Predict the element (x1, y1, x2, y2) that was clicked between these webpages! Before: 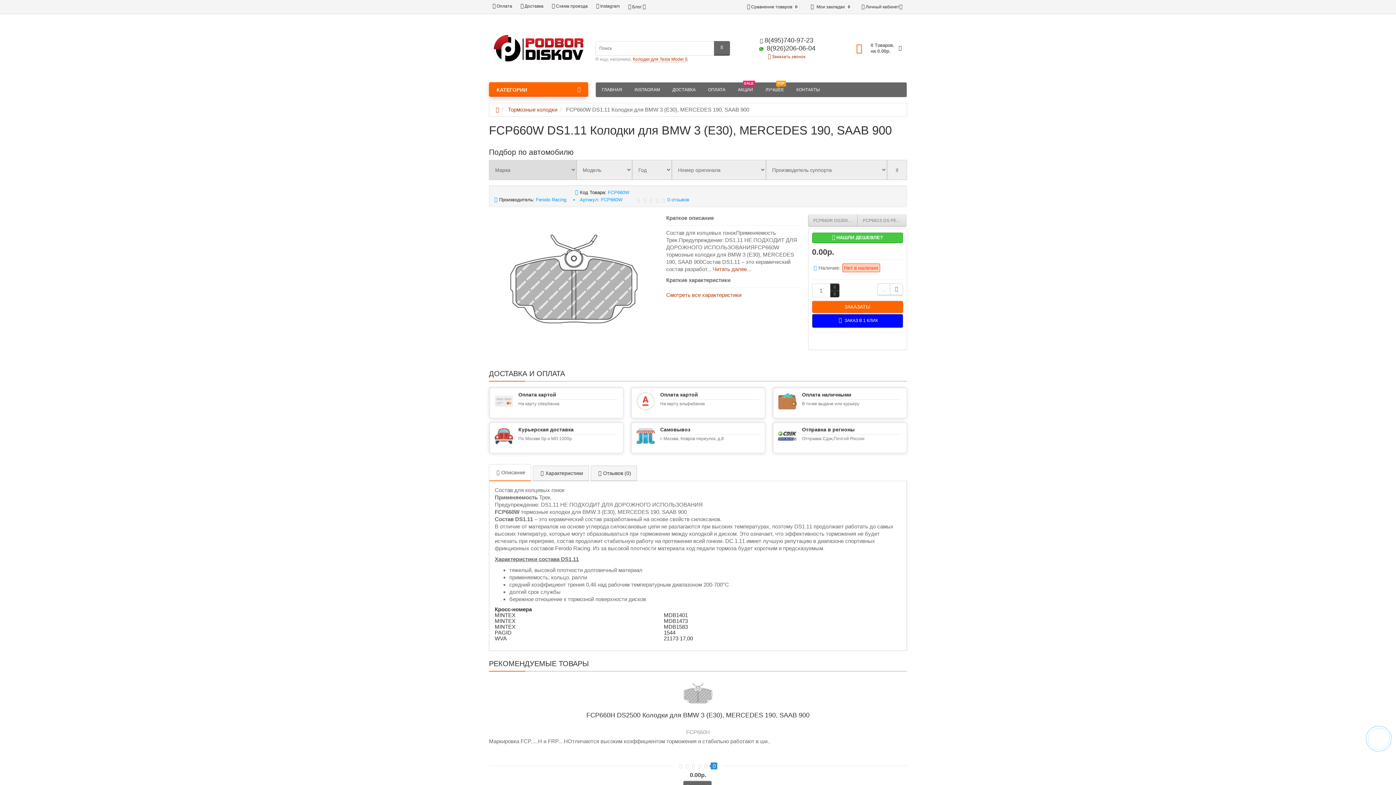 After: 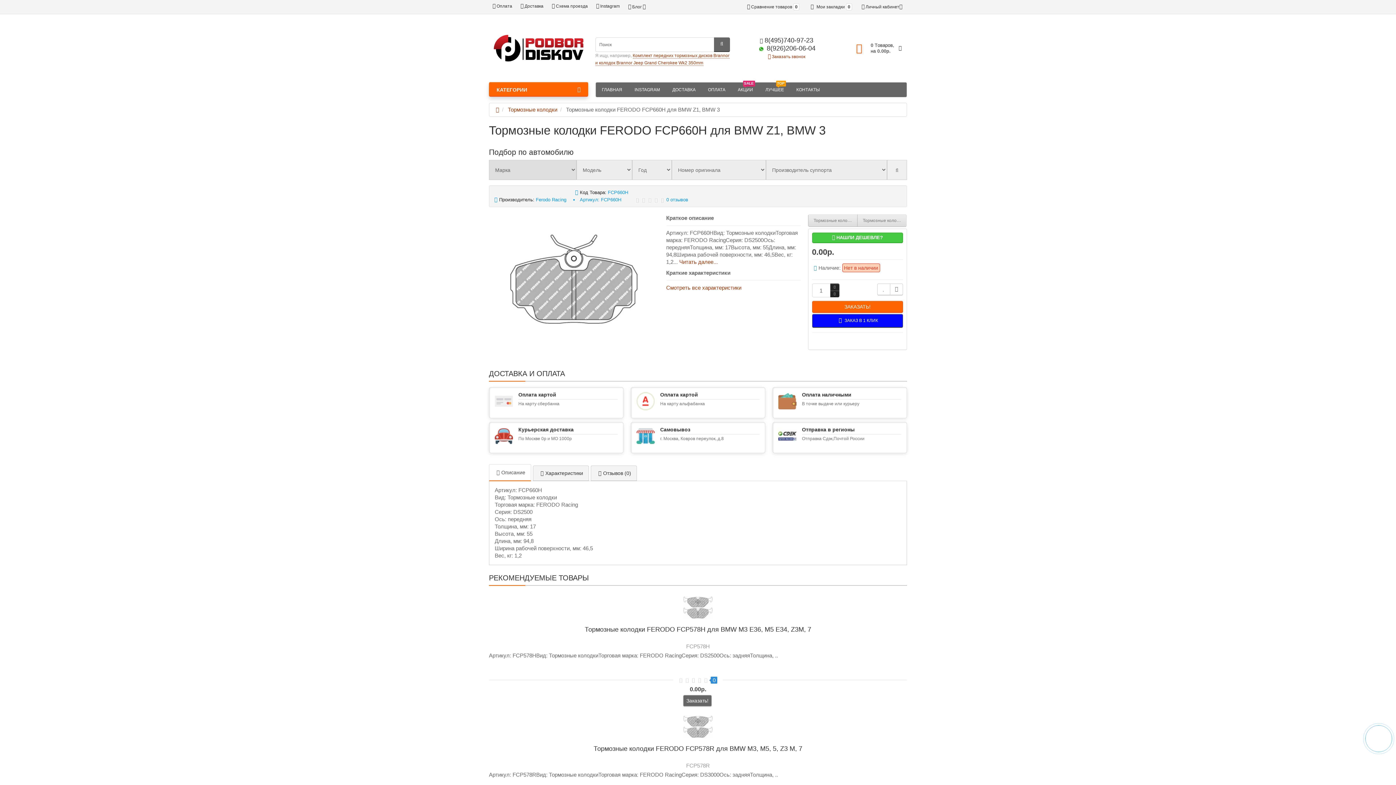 Action: bbox: (712, 763, 715, 769) label: 0